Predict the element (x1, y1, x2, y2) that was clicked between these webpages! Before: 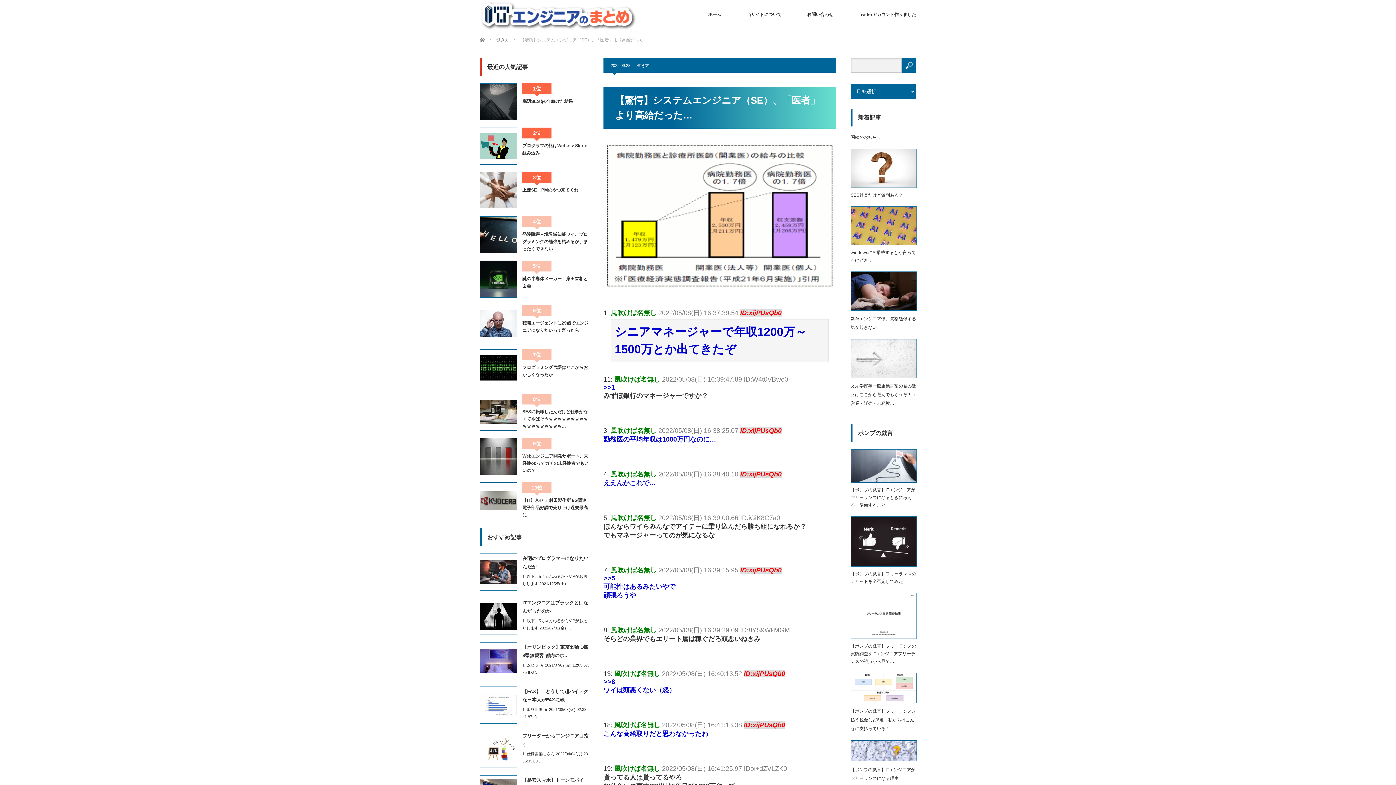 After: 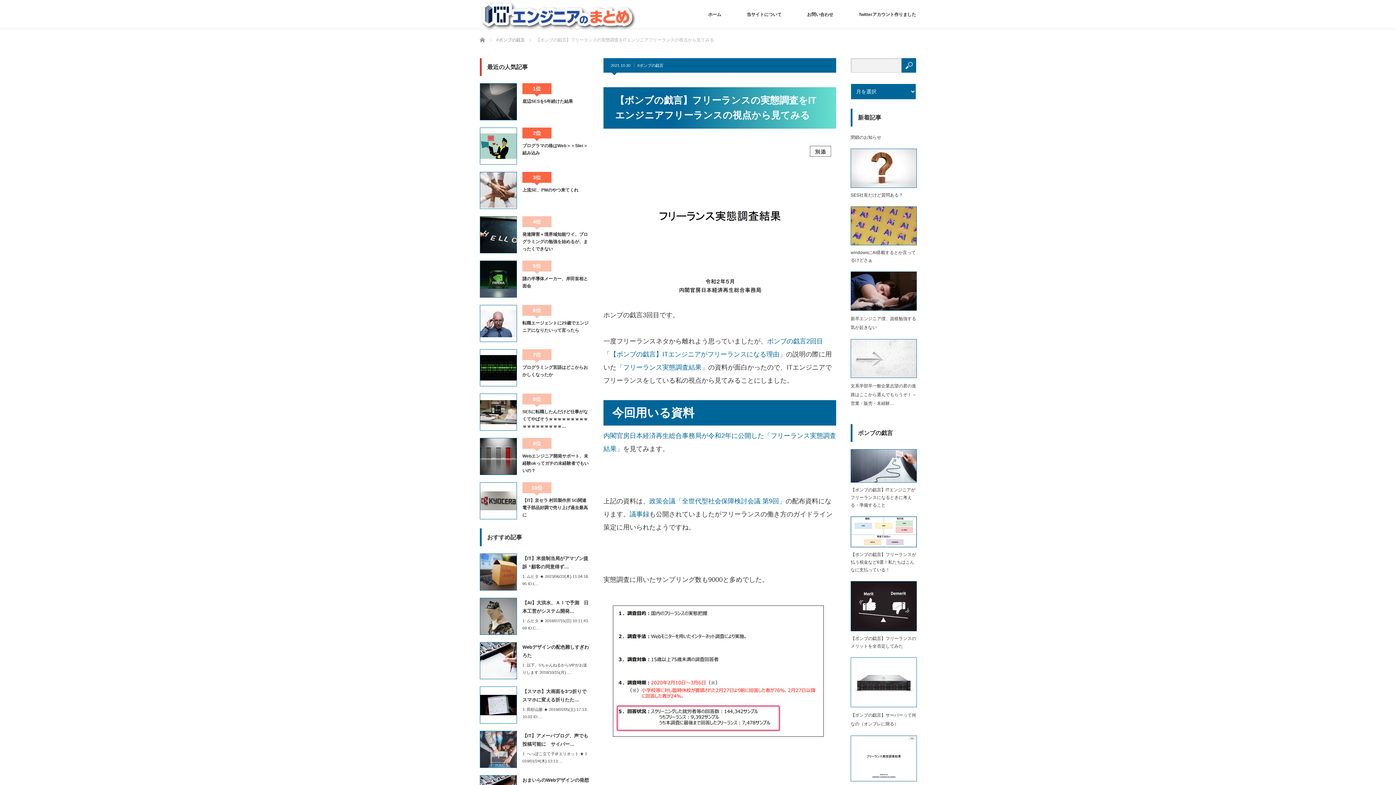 Action: bbox: (850, 593, 917, 639)